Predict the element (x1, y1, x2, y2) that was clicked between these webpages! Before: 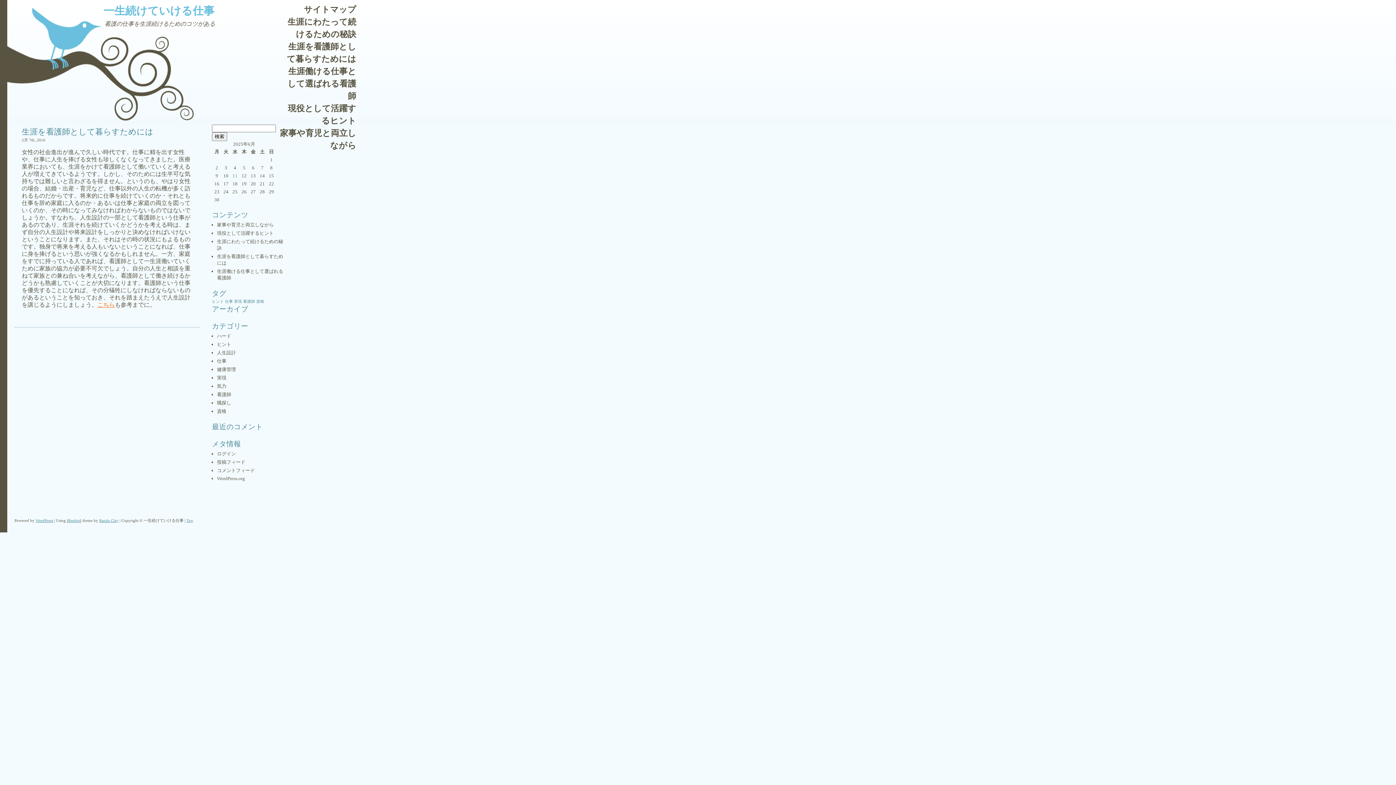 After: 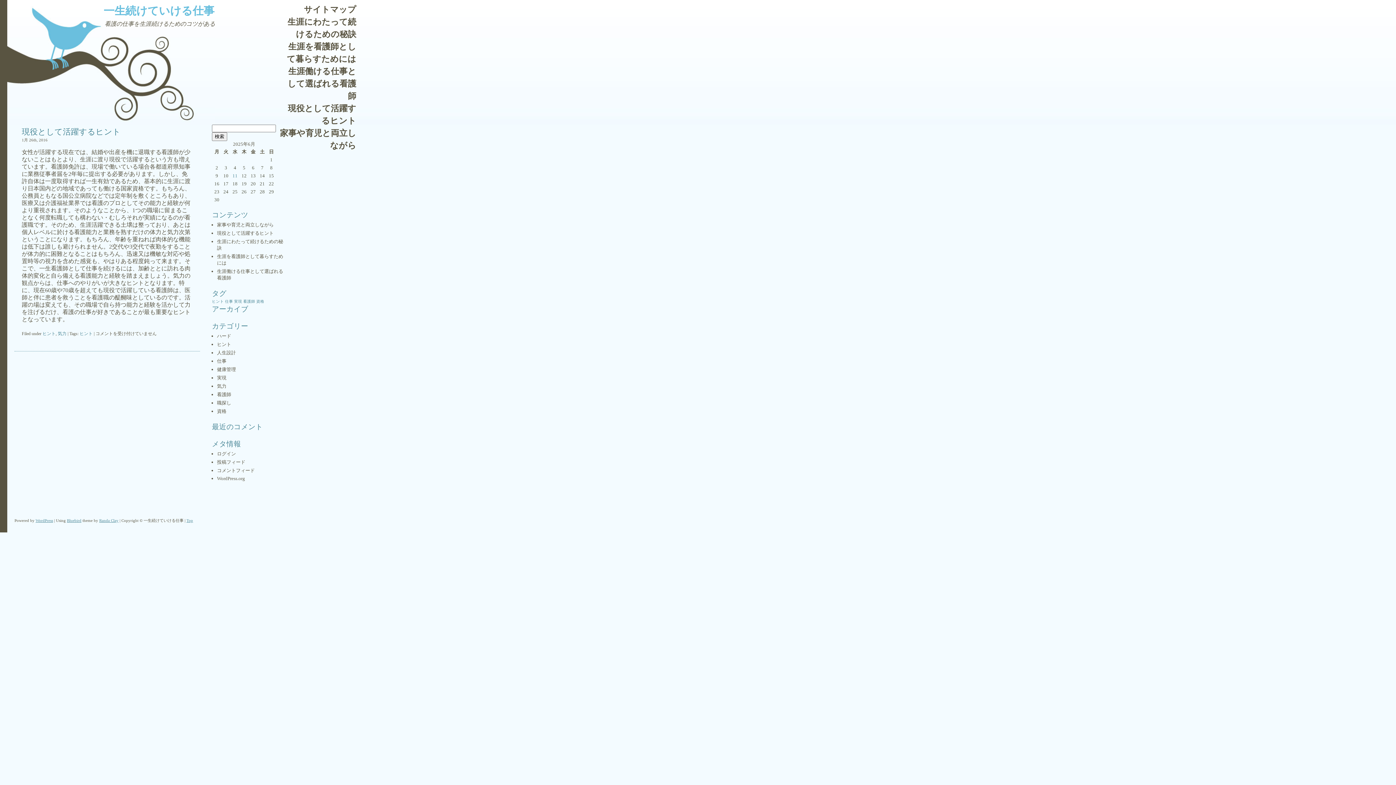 Action: bbox: (217, 383, 226, 389) label: 気力